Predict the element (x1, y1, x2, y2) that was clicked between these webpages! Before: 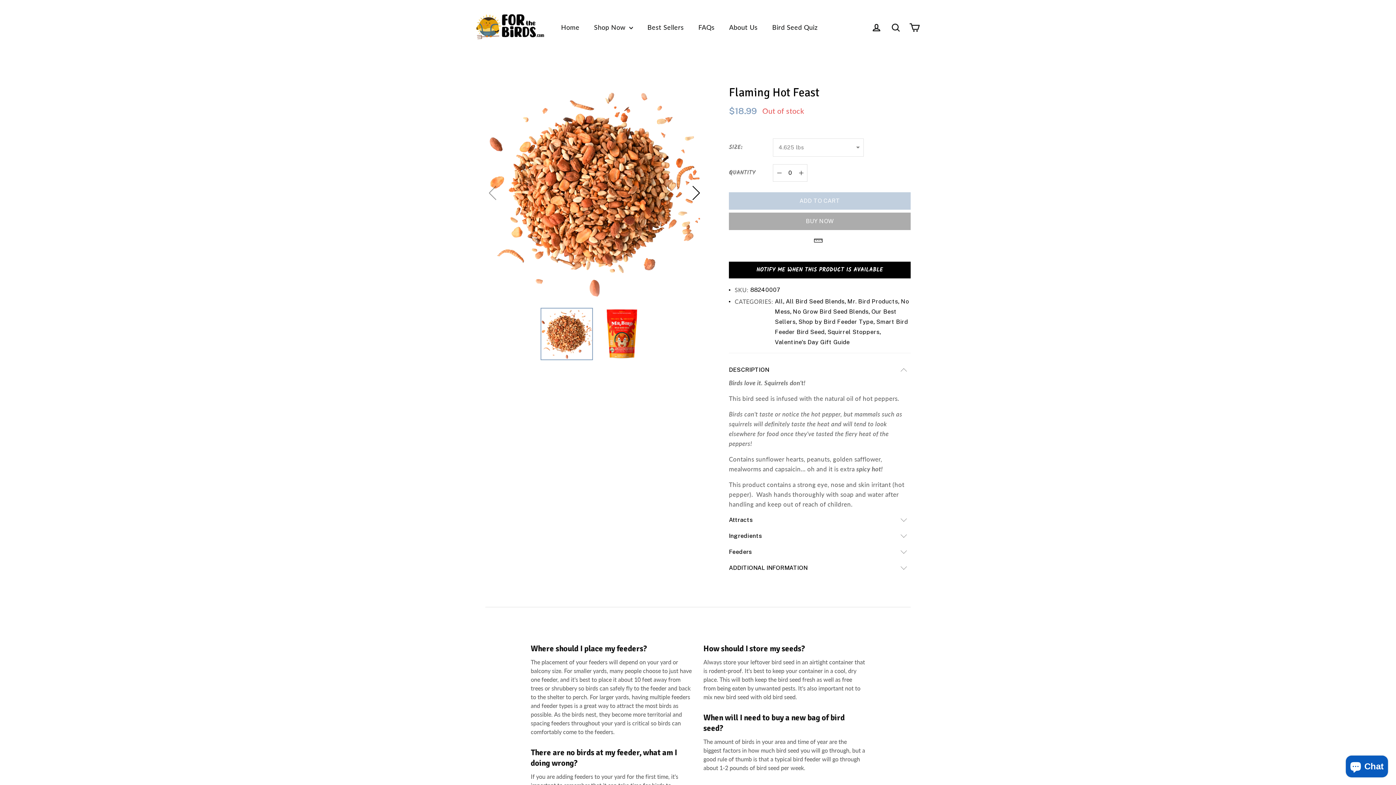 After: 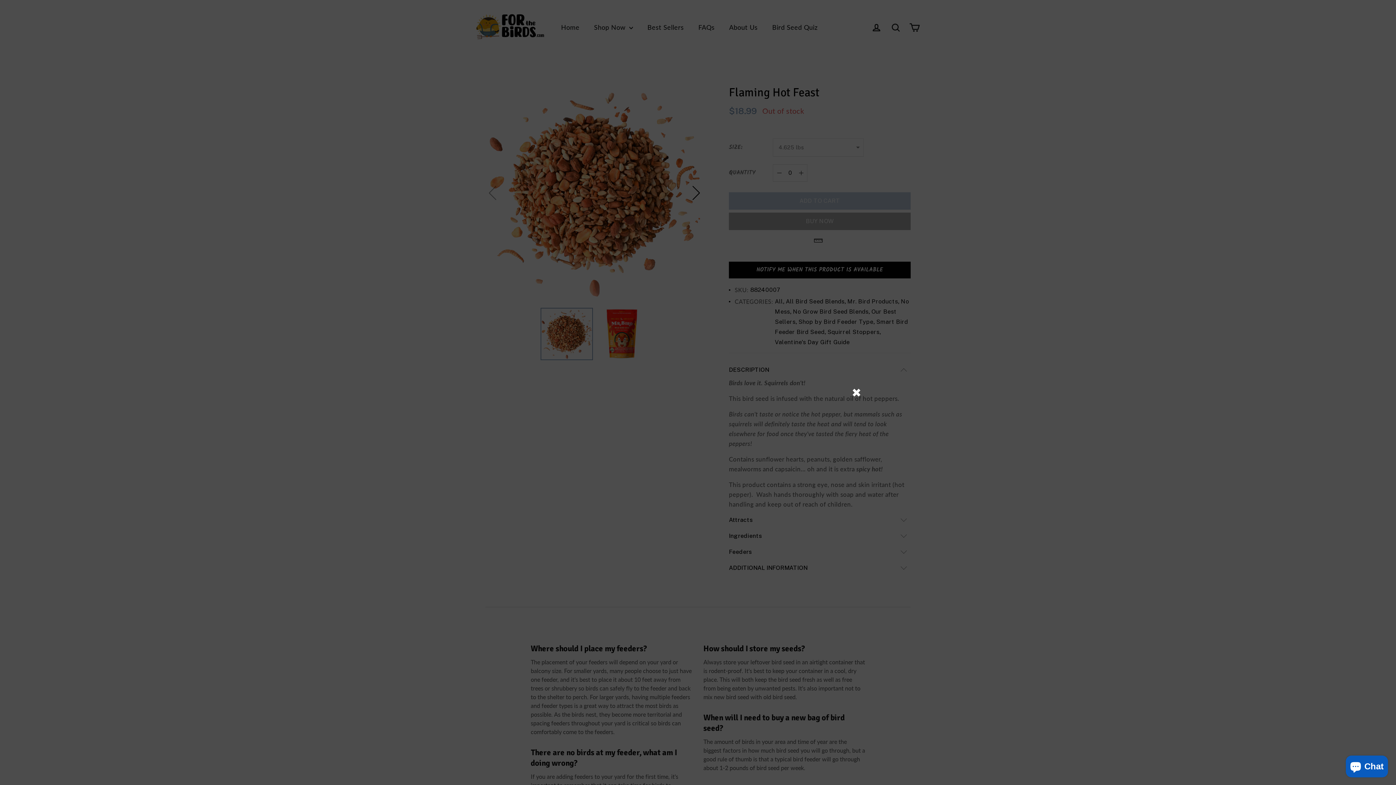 Action: bbox: (814, 236, 825, 245)